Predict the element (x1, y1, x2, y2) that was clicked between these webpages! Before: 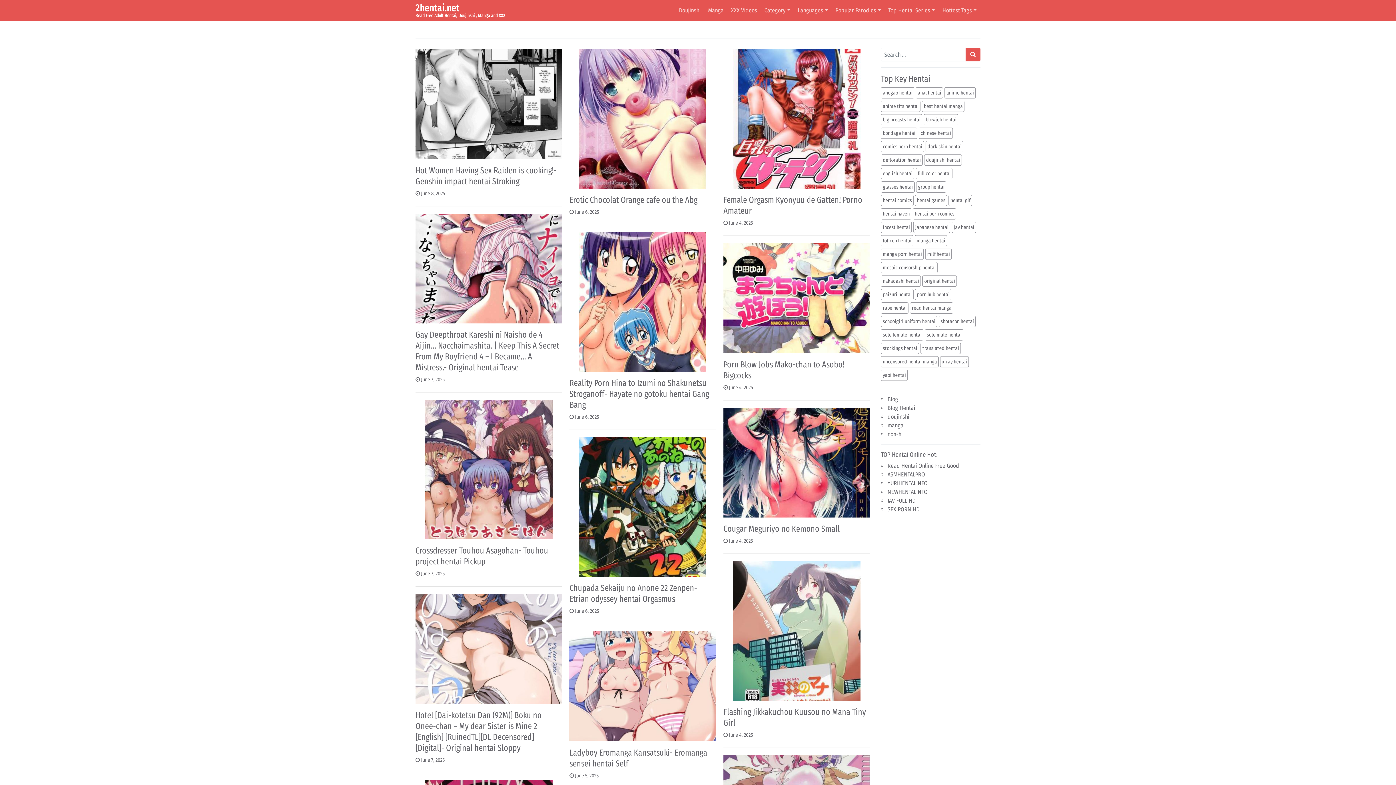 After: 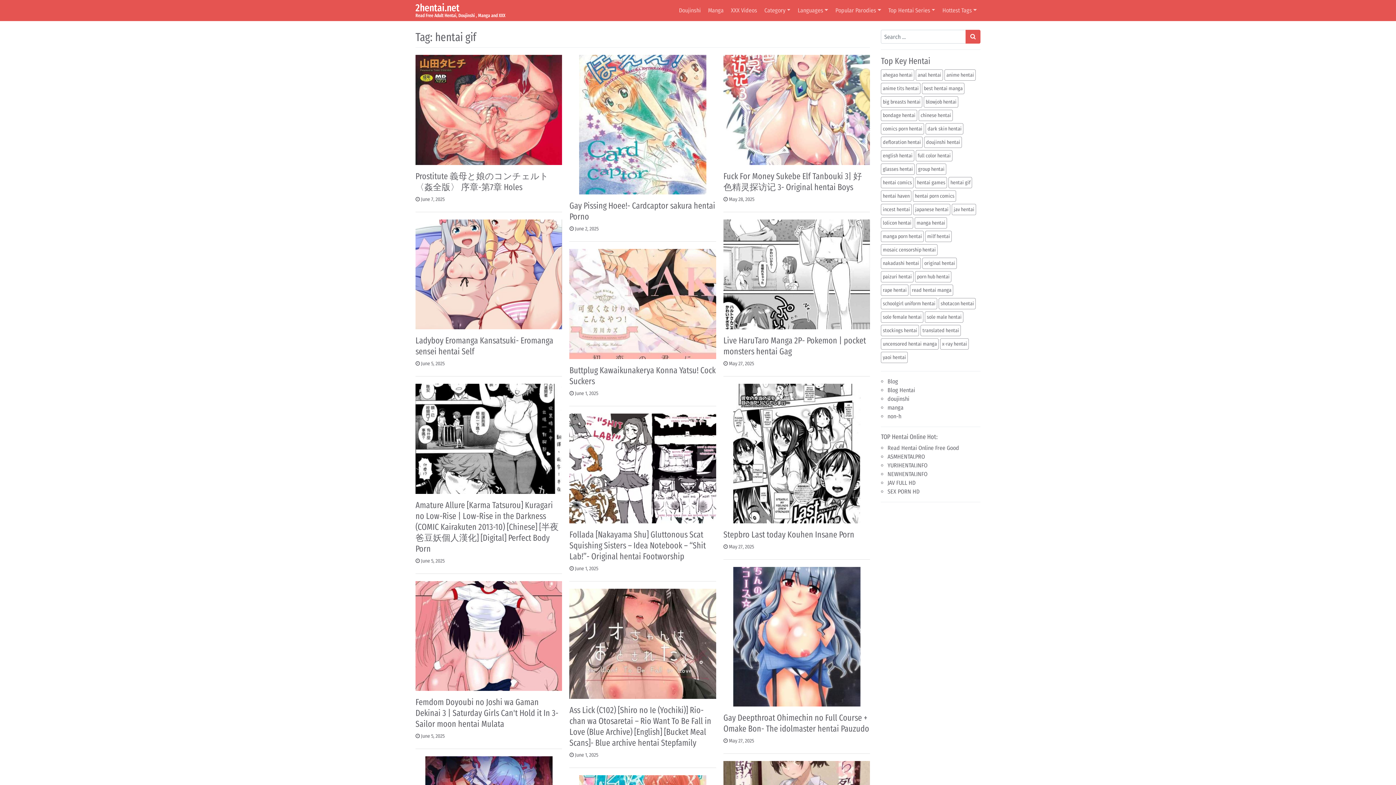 Action: bbox: (948, 194, 972, 206) label: hentai gif (30,967 items)